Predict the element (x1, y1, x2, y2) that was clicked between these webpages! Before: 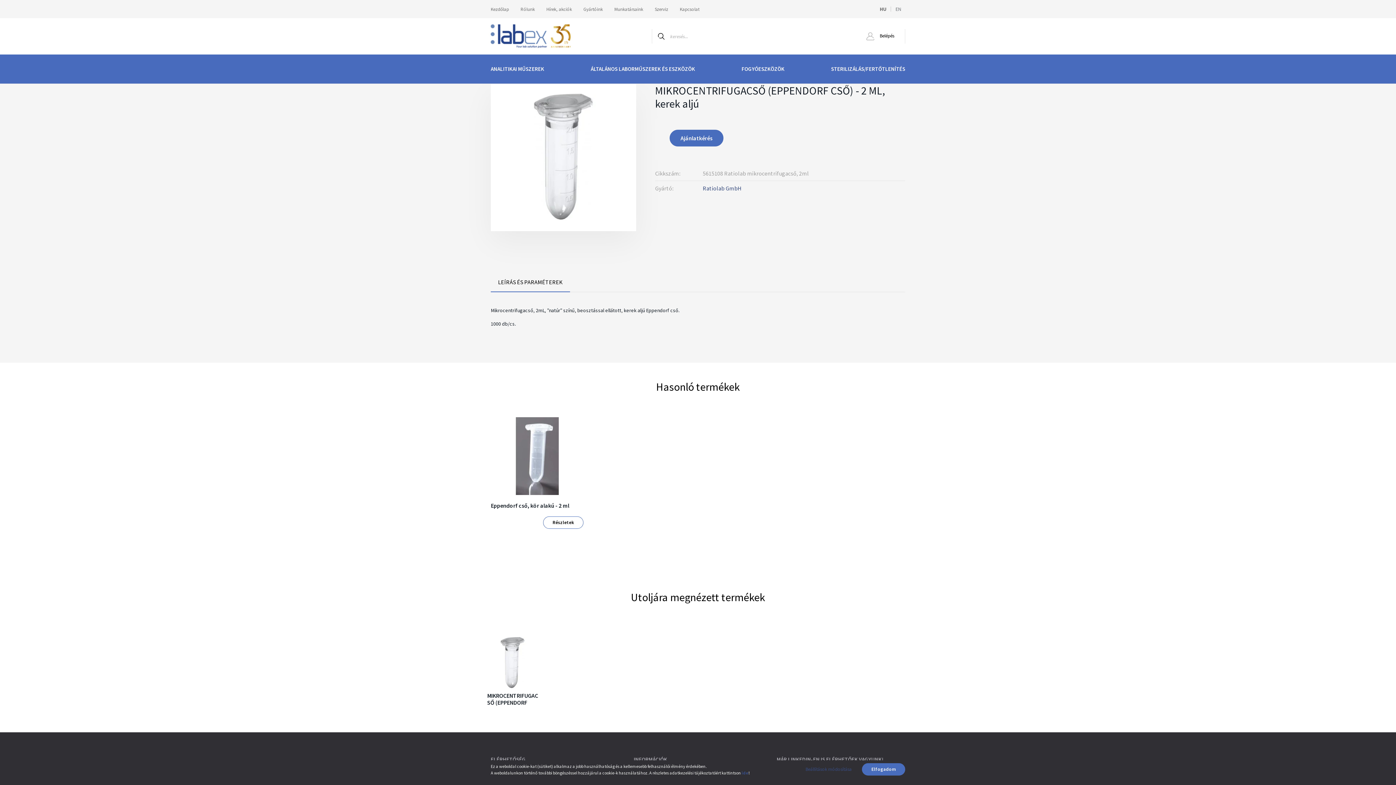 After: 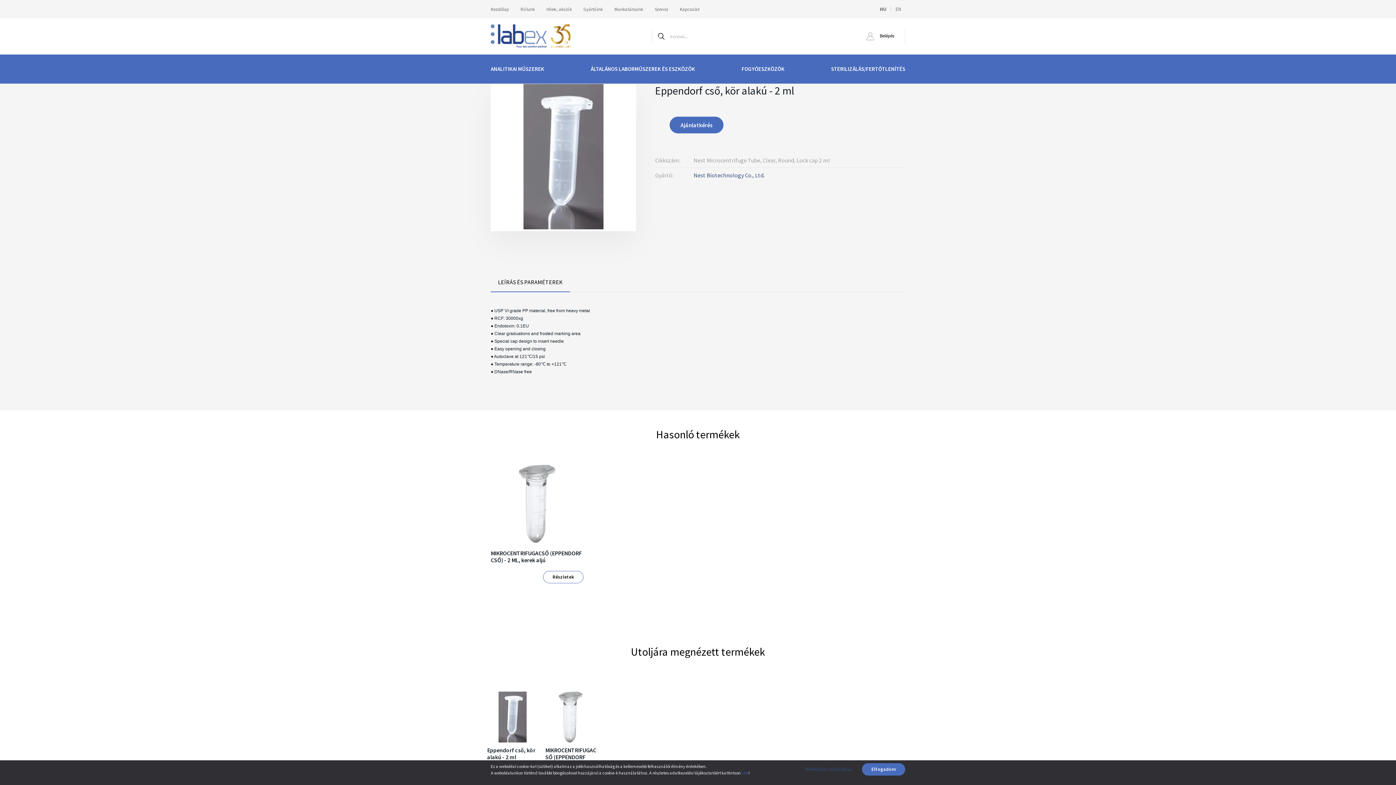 Action: label: Részletek bbox: (543, 516, 583, 529)